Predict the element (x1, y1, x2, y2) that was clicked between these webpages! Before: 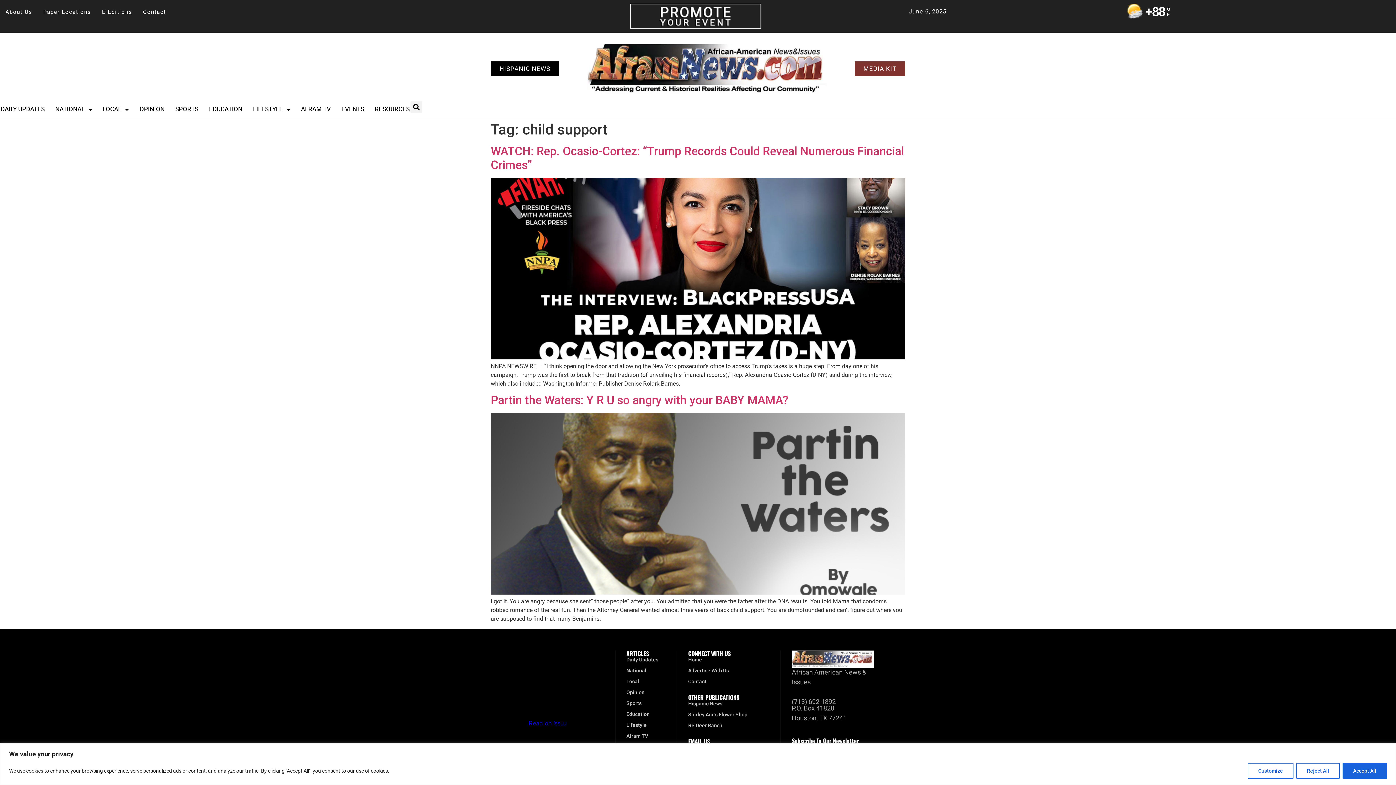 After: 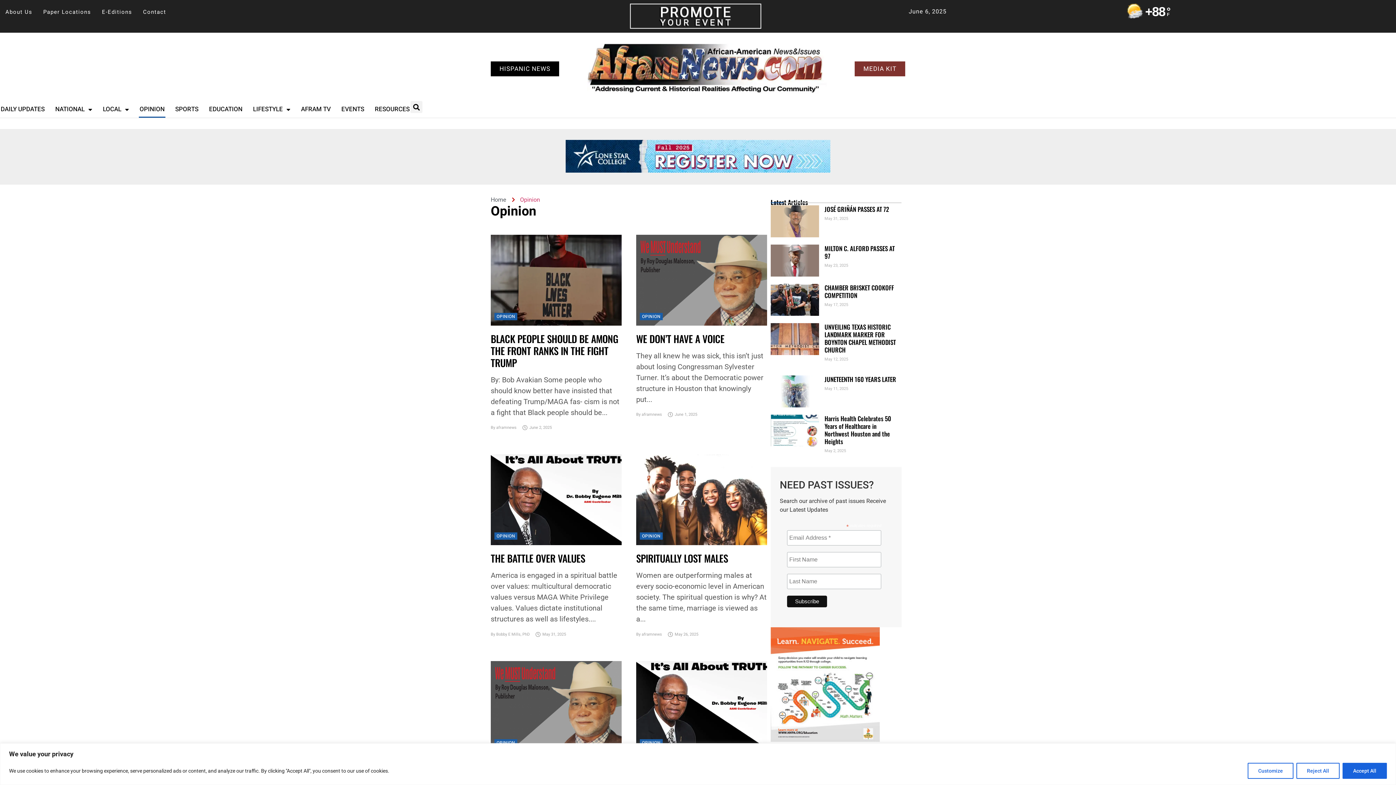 Action: label: Opinion bbox: (626, 689, 666, 696)